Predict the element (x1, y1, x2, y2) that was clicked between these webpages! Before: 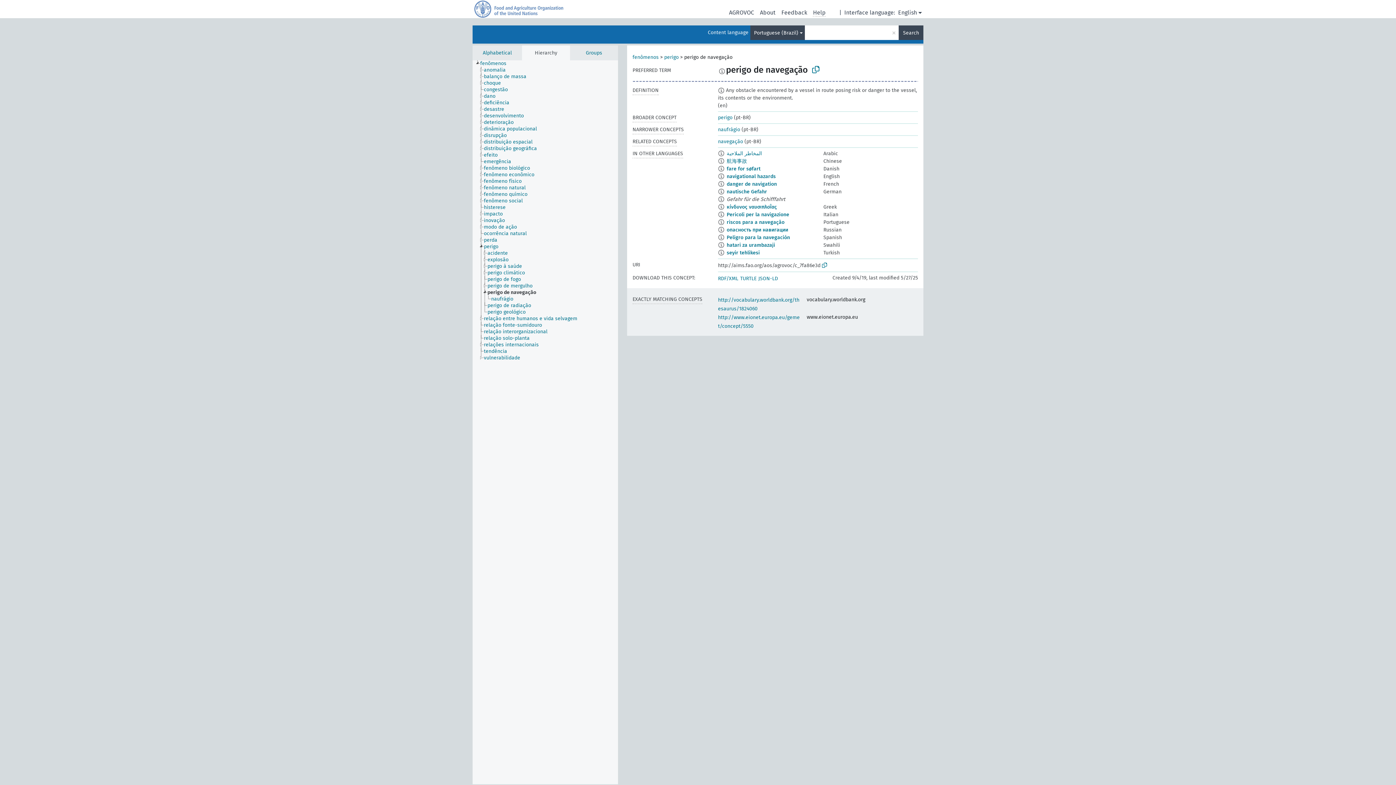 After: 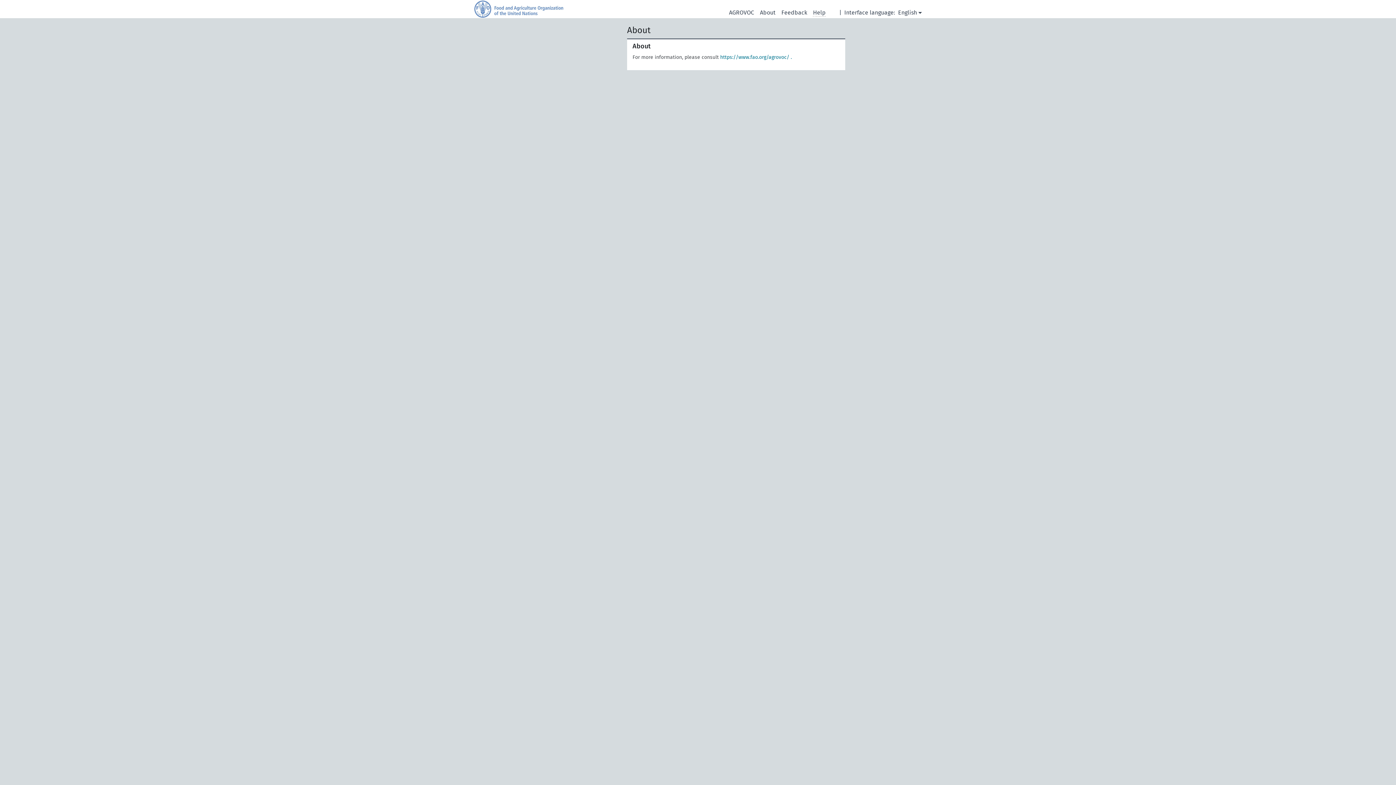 Action: label: About bbox: (760, 8, 775, 16)